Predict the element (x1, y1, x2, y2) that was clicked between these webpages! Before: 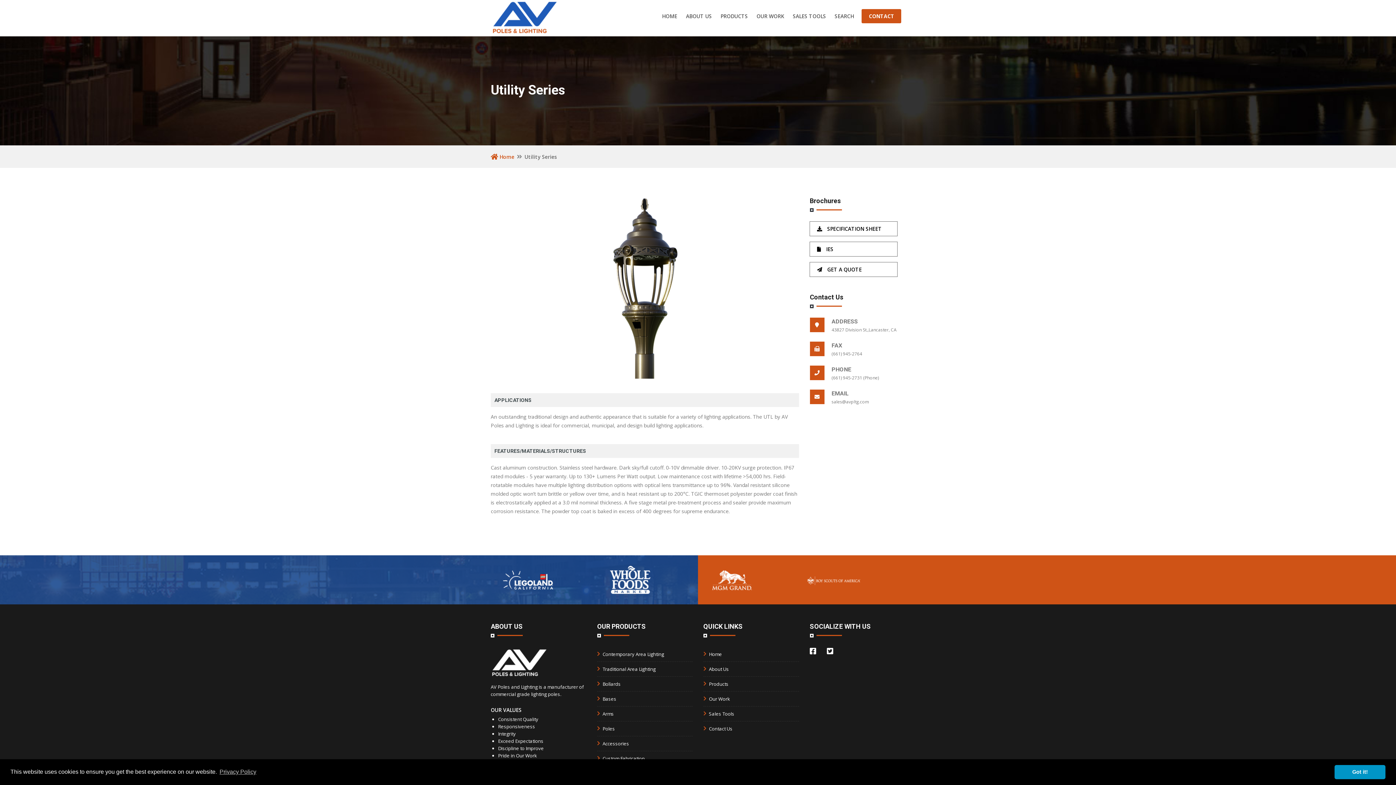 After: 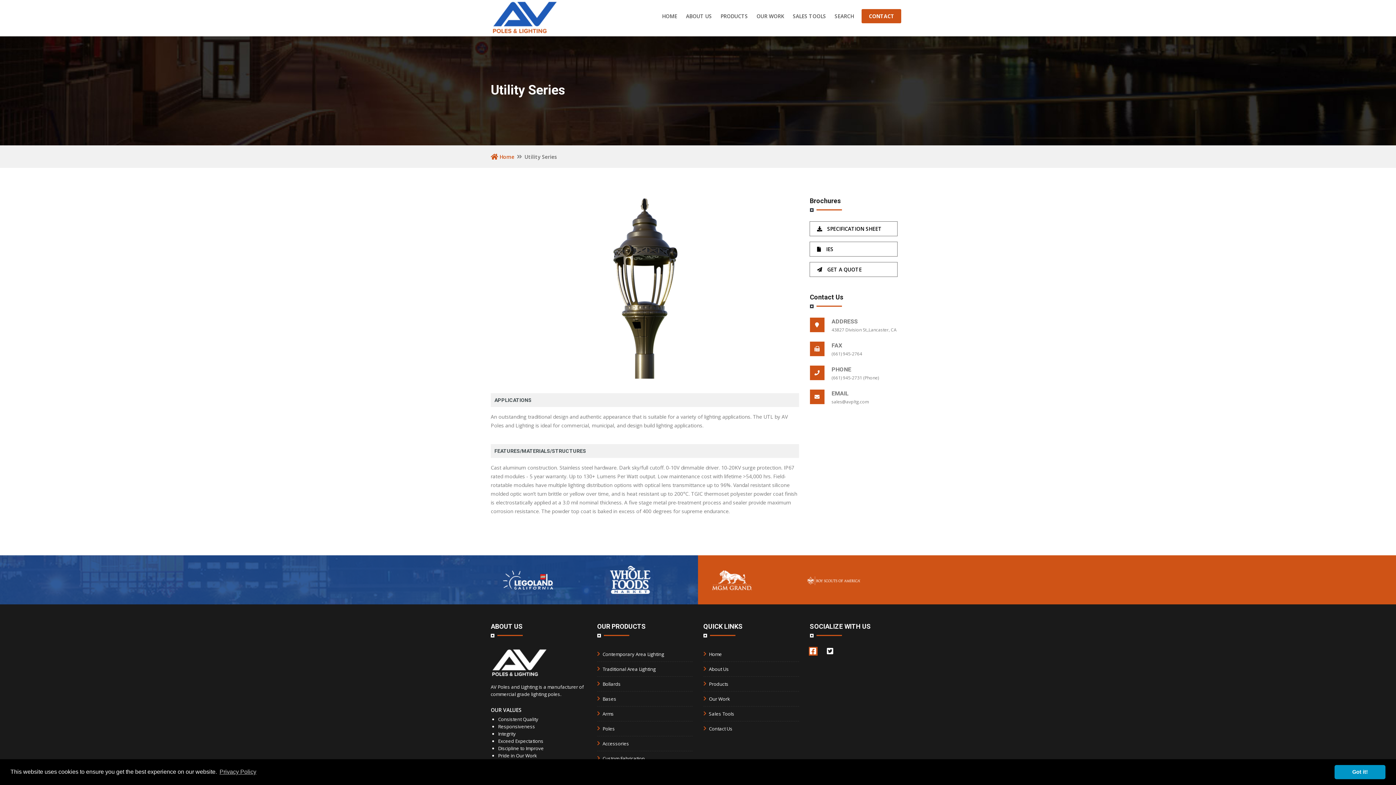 Action: bbox: (808, 647, 817, 656) label: Follow us on Facebook